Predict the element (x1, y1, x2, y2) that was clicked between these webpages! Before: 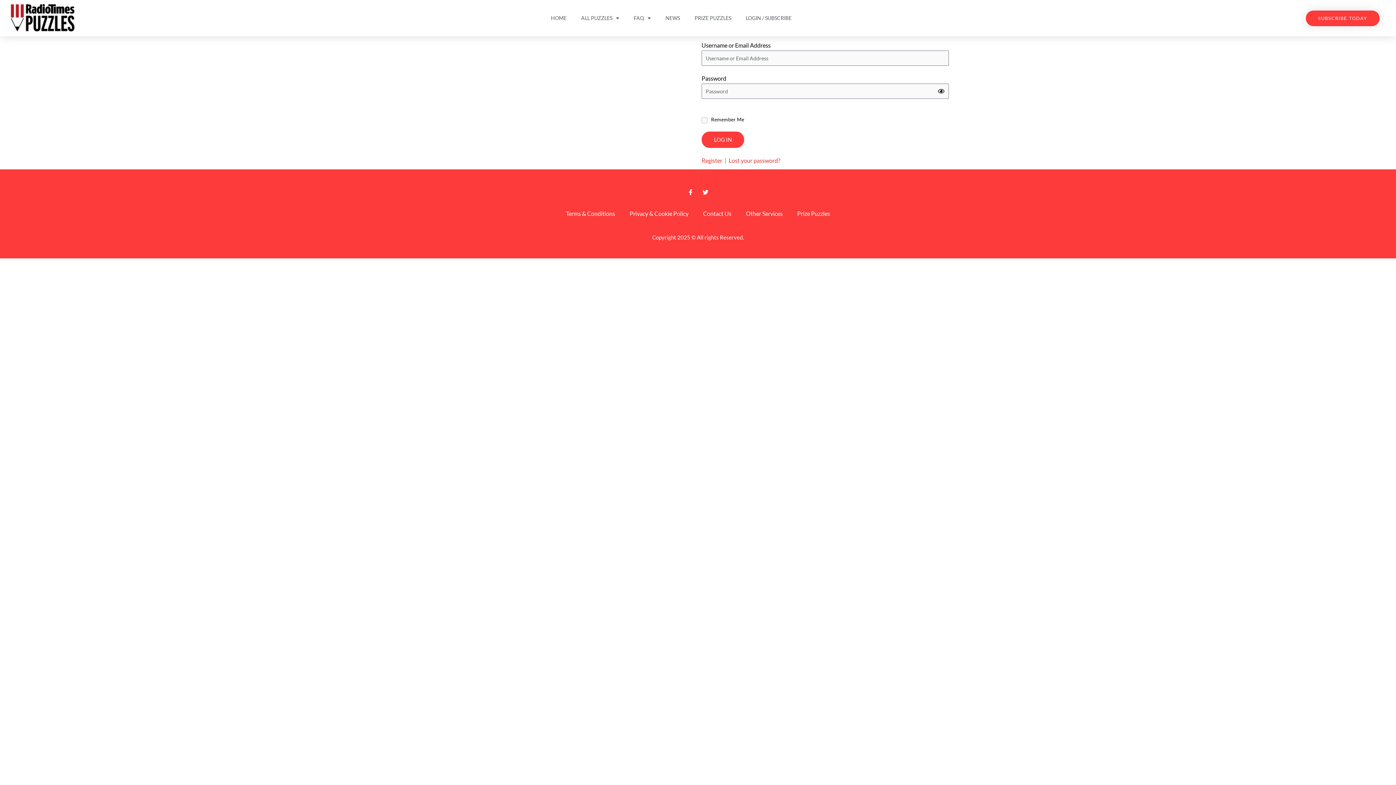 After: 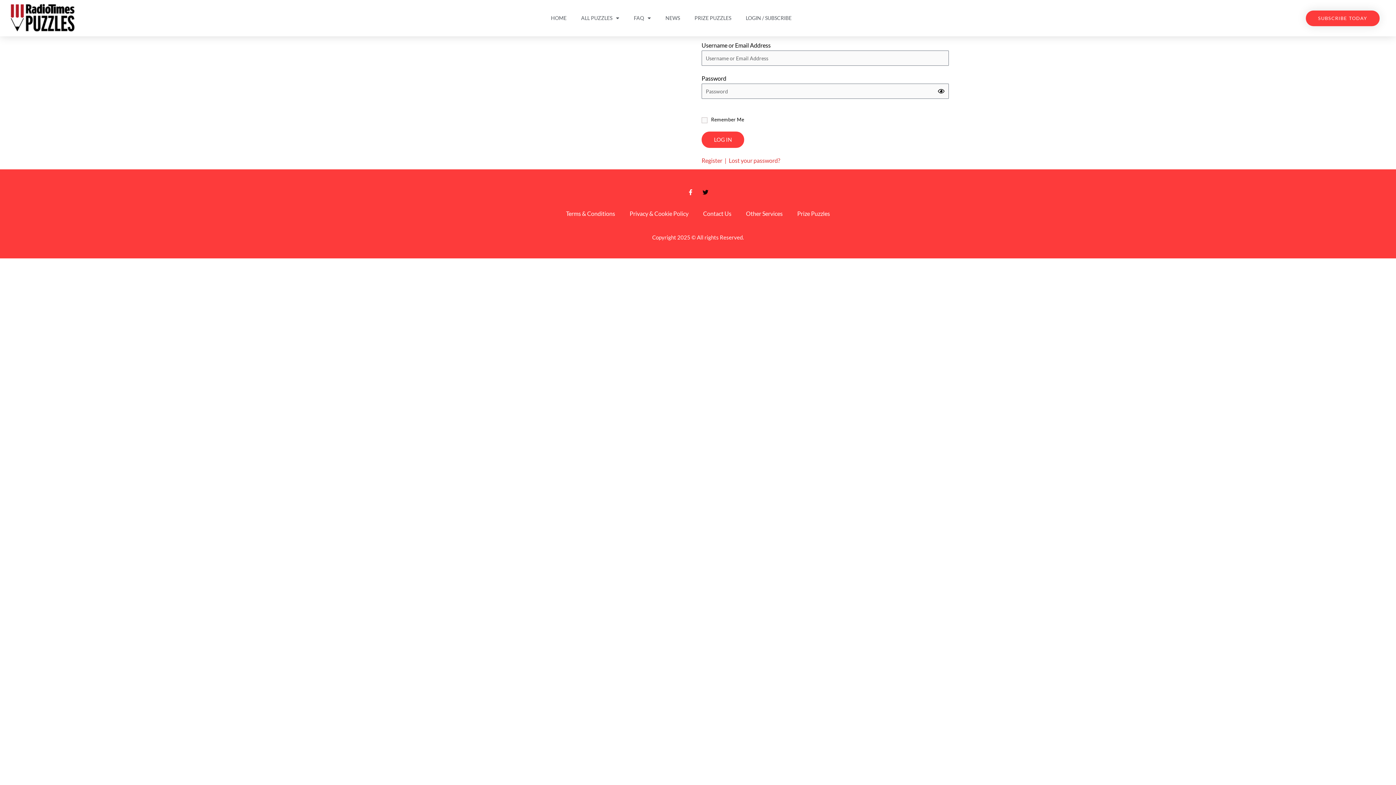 Action: bbox: (702, 189, 708, 195) label: Twitter